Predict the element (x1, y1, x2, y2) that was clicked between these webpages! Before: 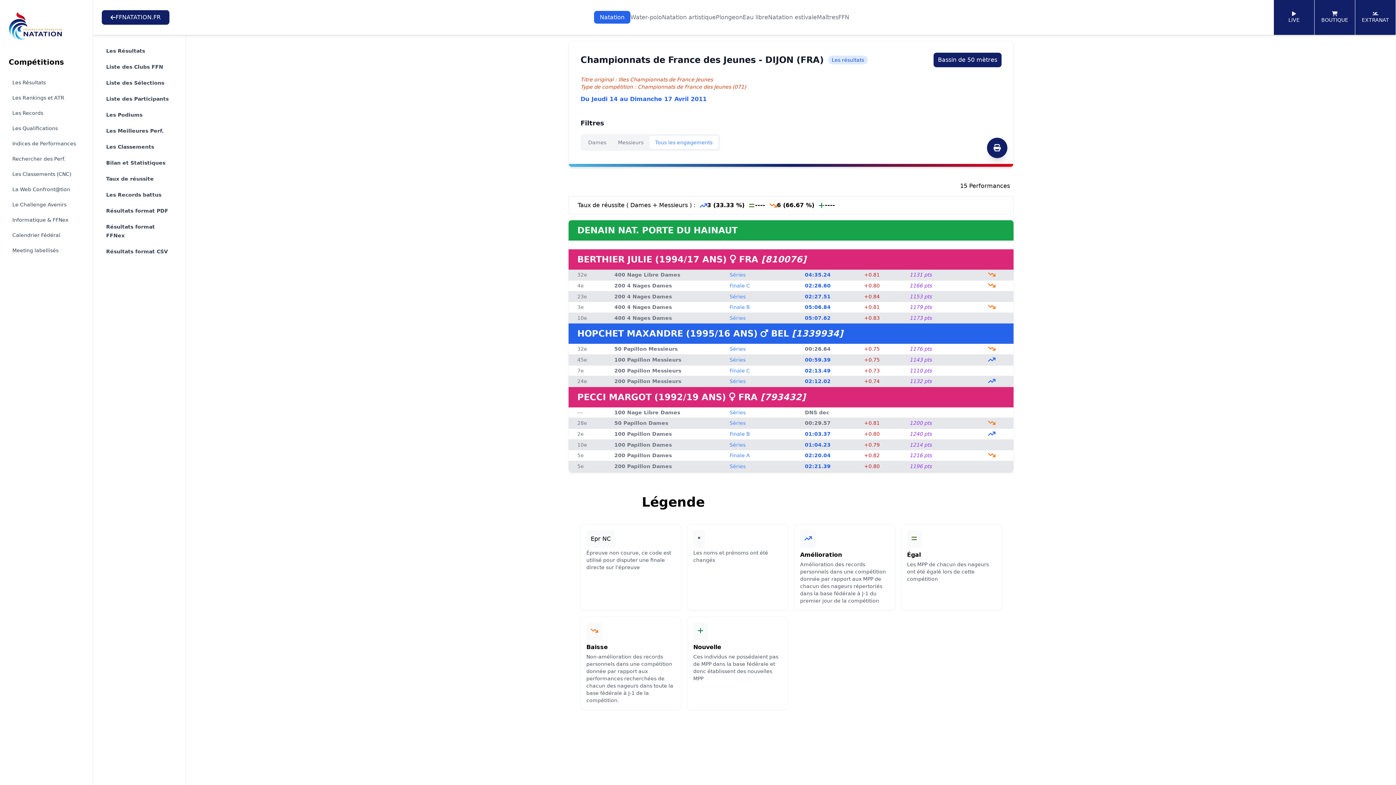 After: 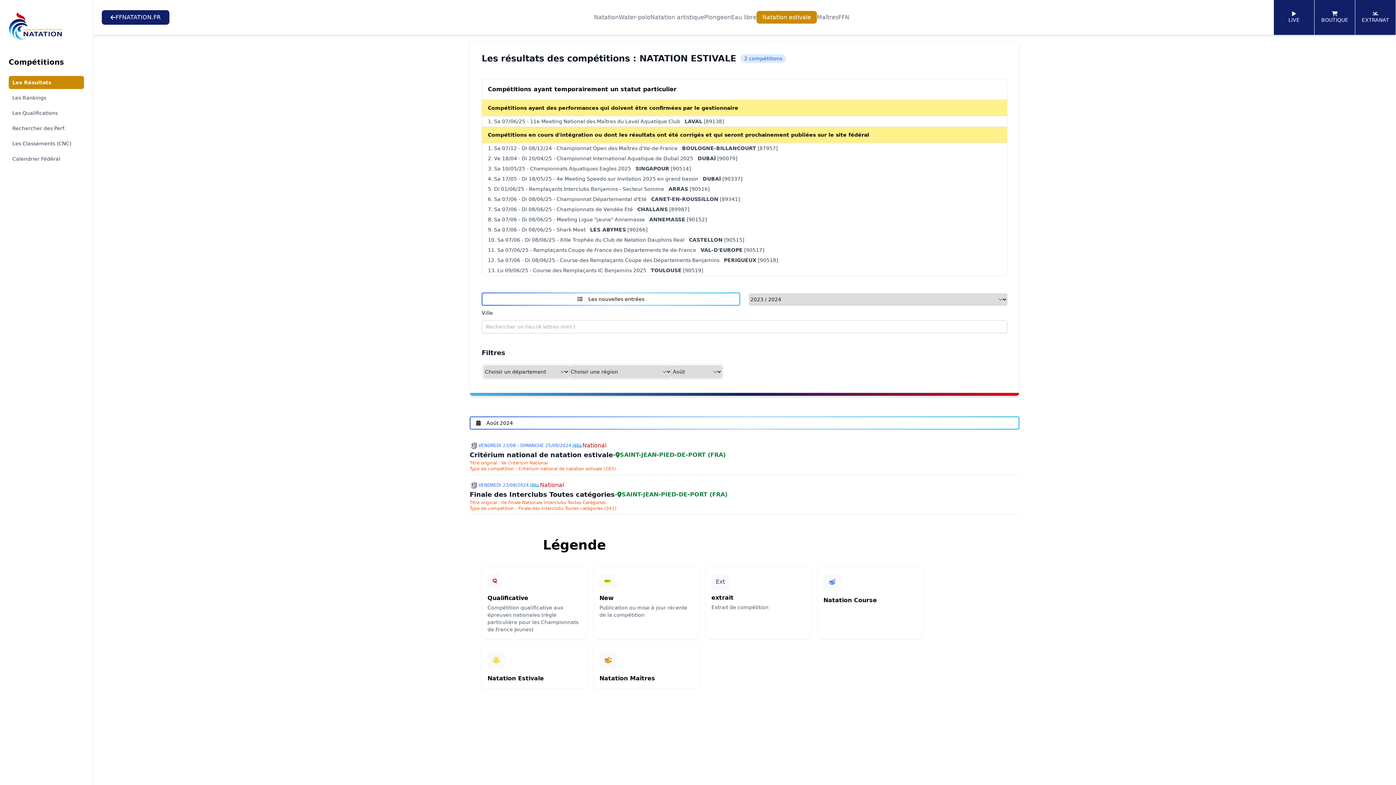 Action: label: Natation estivale bbox: (768, 13, 817, 20)